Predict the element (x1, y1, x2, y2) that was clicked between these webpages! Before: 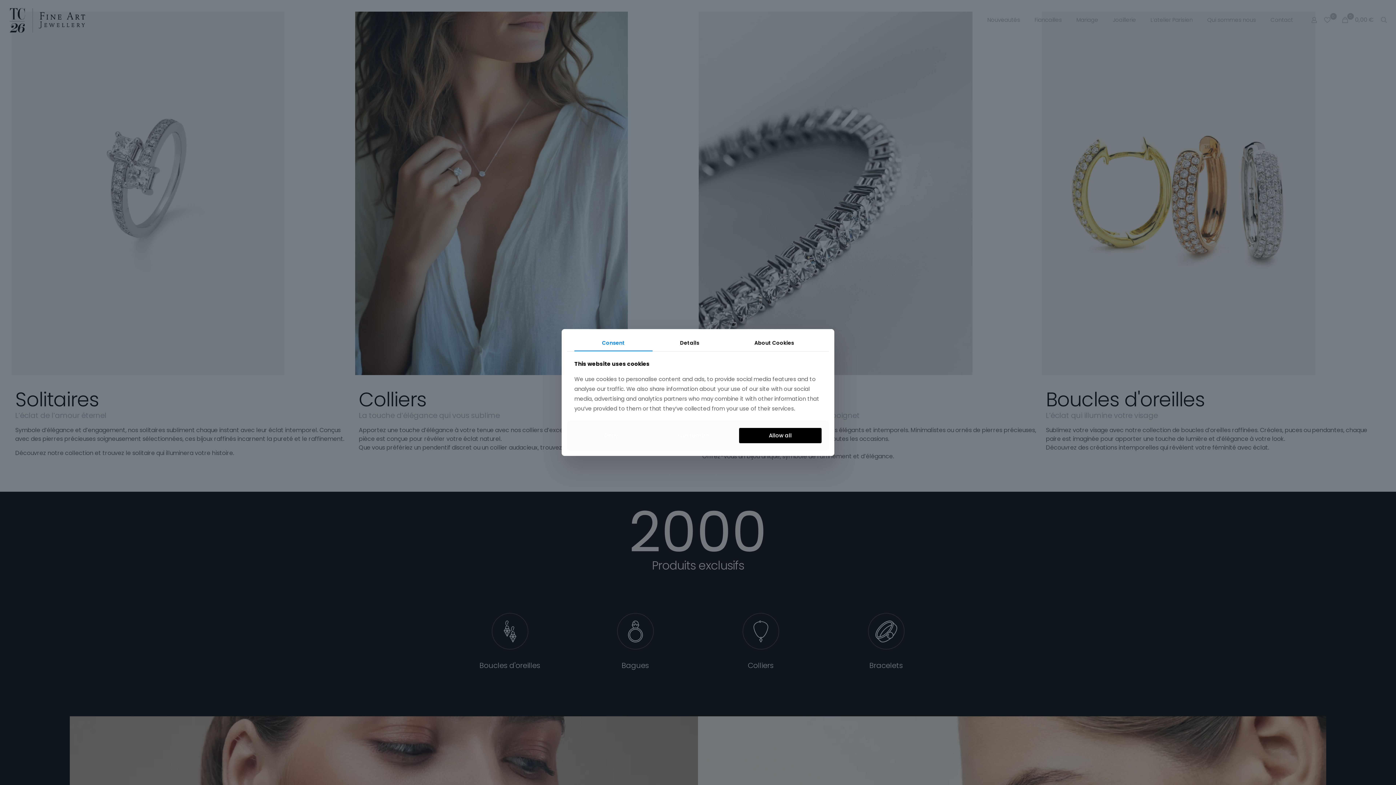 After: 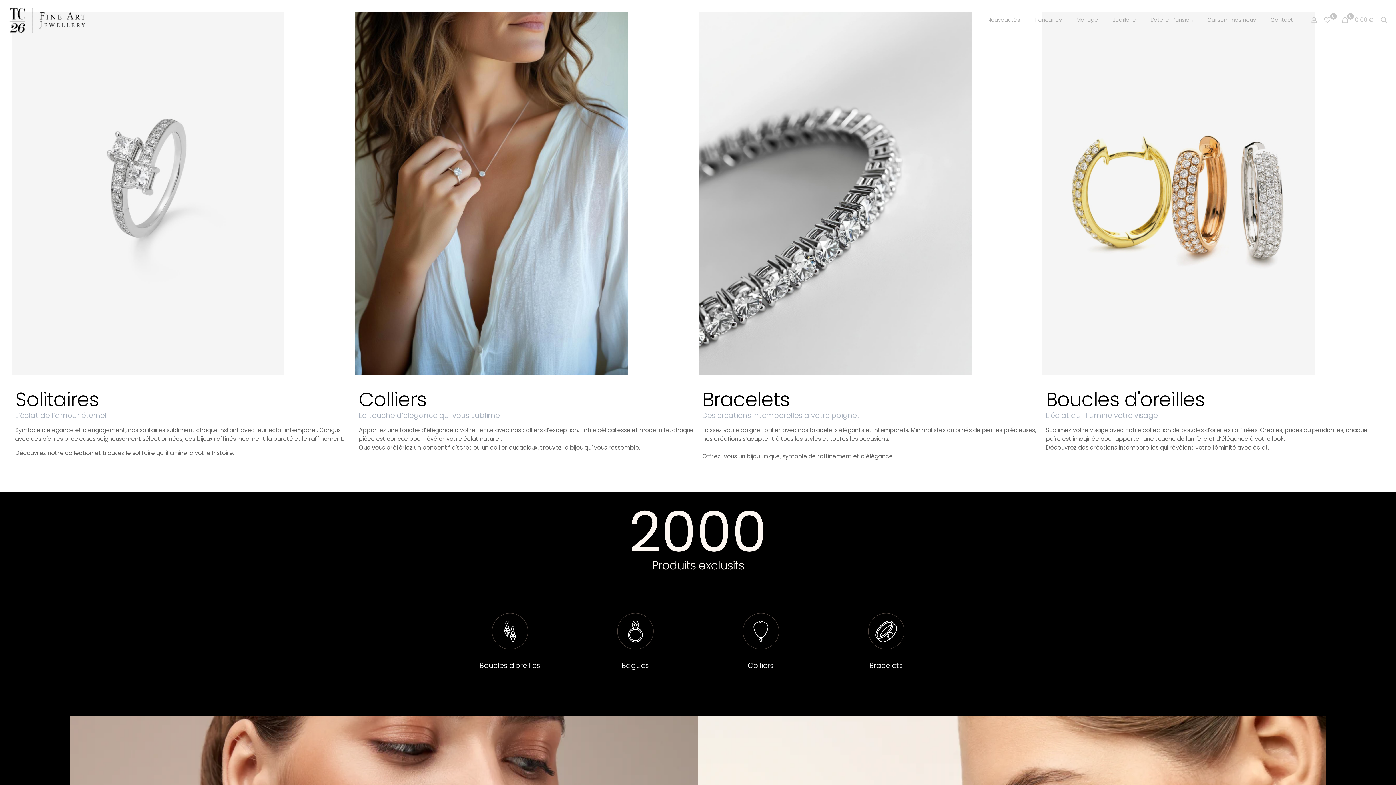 Action: label: Allow all bbox: (739, 428, 821, 443)